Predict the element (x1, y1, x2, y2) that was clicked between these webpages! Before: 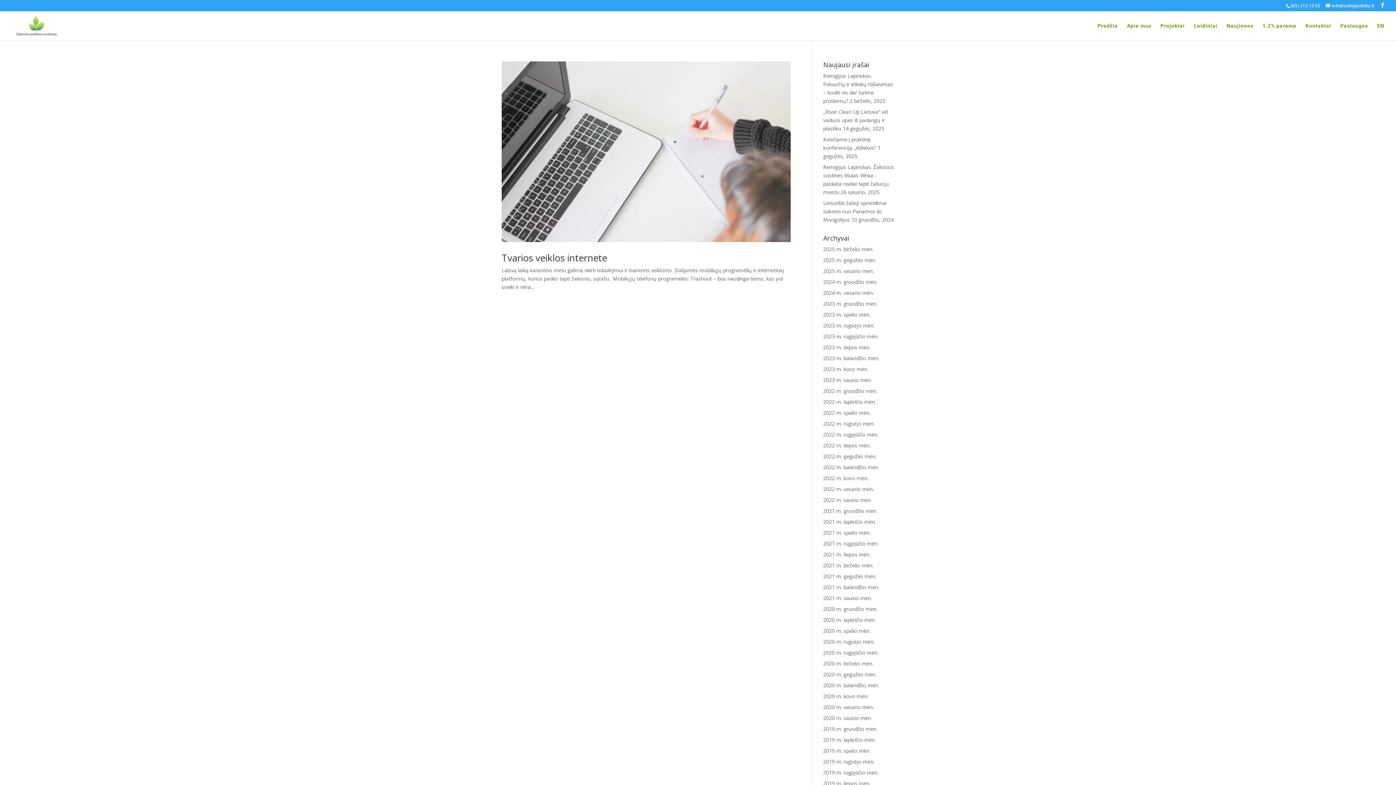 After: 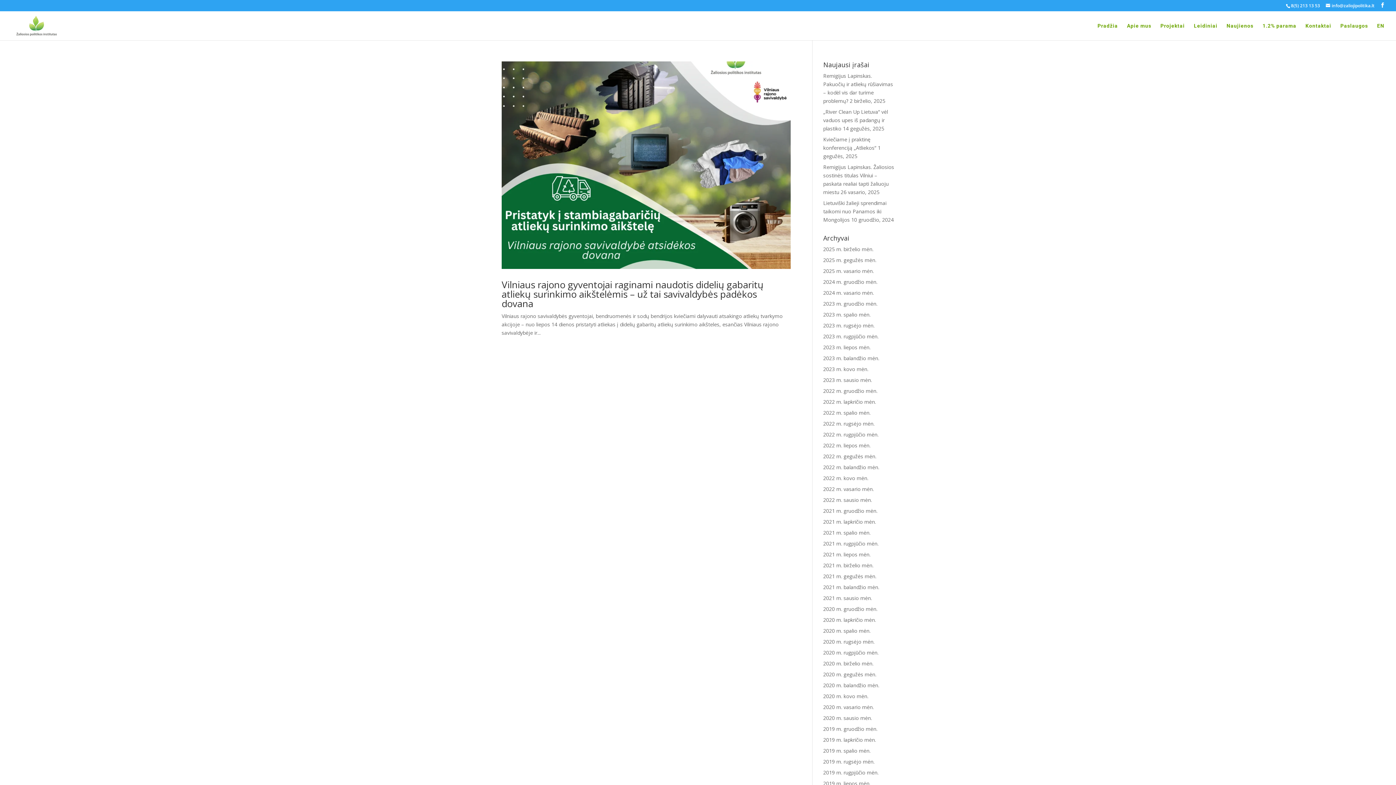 Action: label: 2023 m. liepos mėn. bbox: (823, 344, 870, 350)